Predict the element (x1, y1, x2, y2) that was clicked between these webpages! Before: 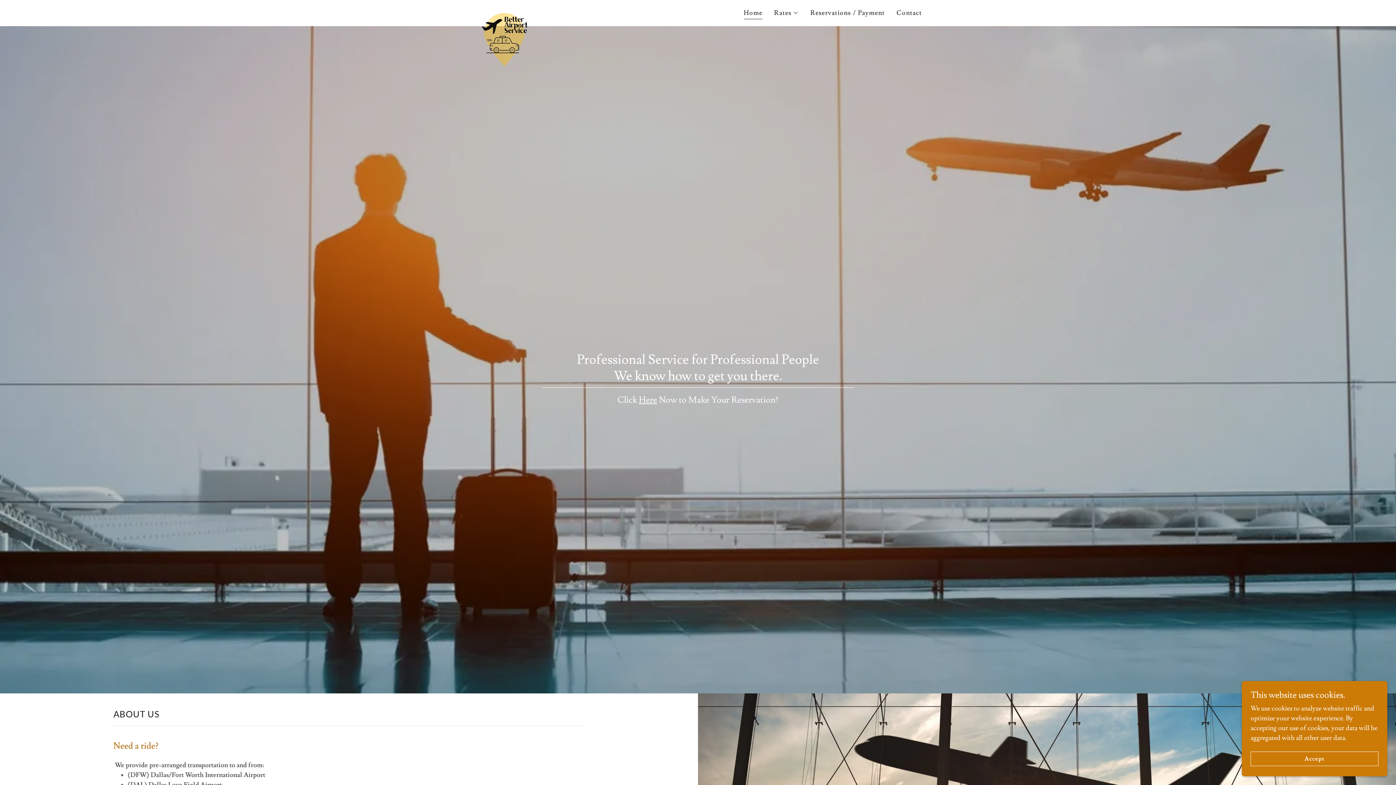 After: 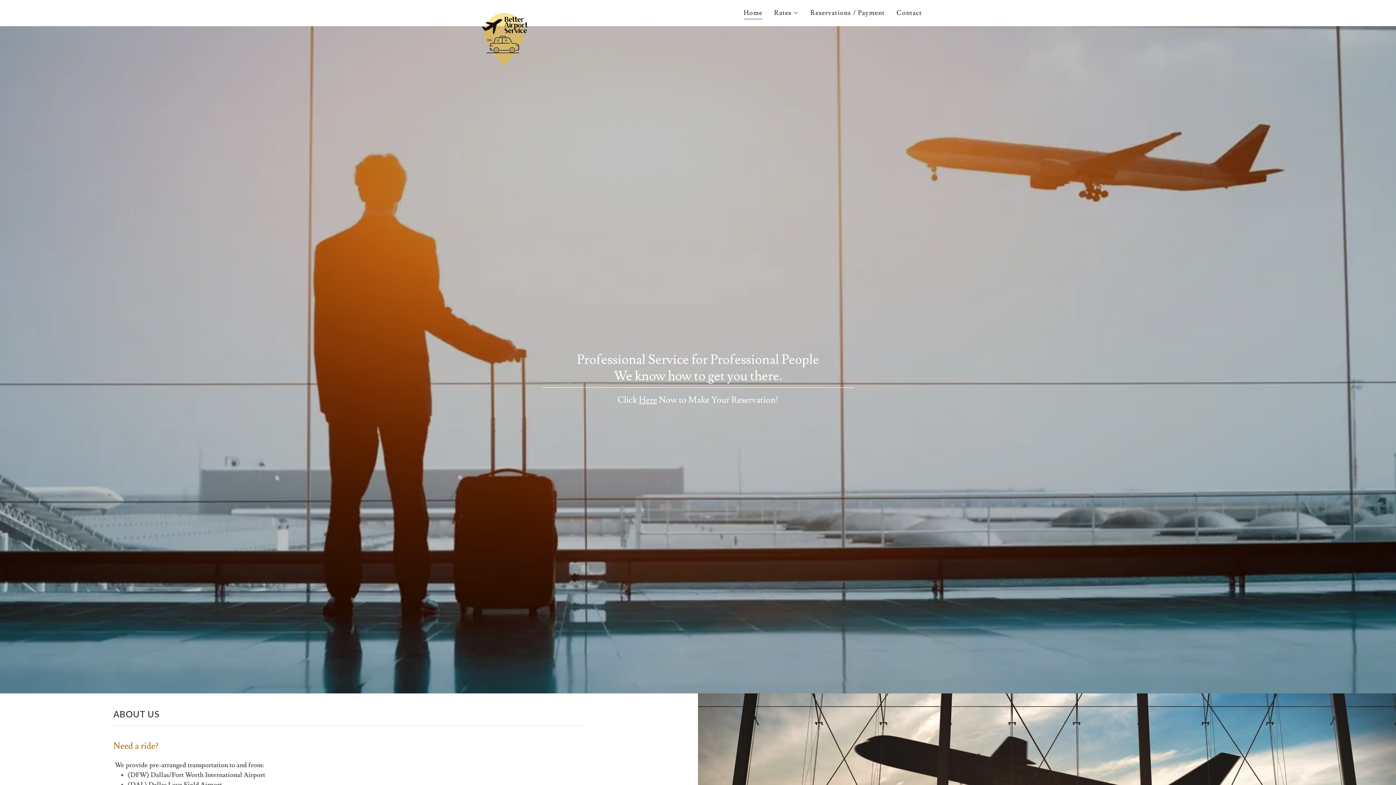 Action: label: Accept bbox: (1250, 752, 1378, 766)